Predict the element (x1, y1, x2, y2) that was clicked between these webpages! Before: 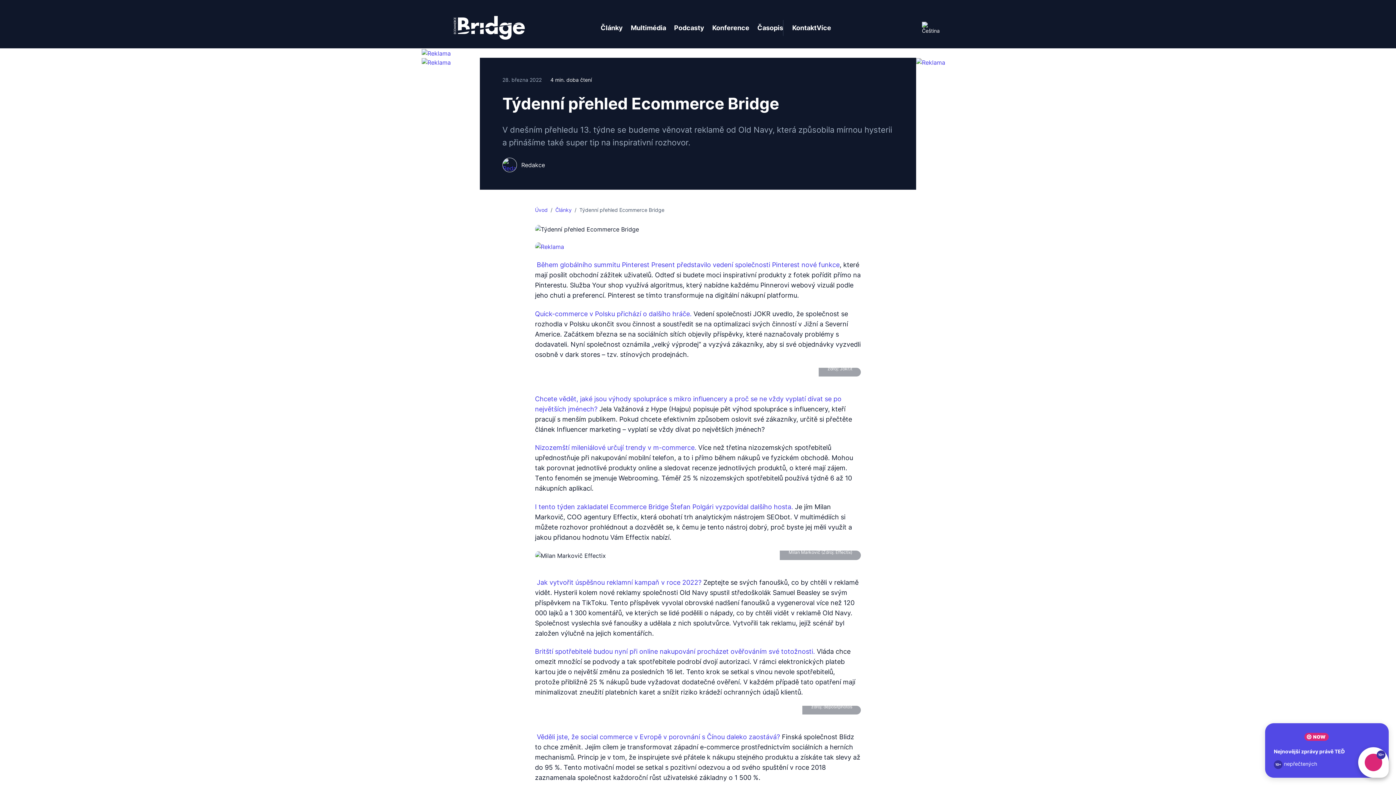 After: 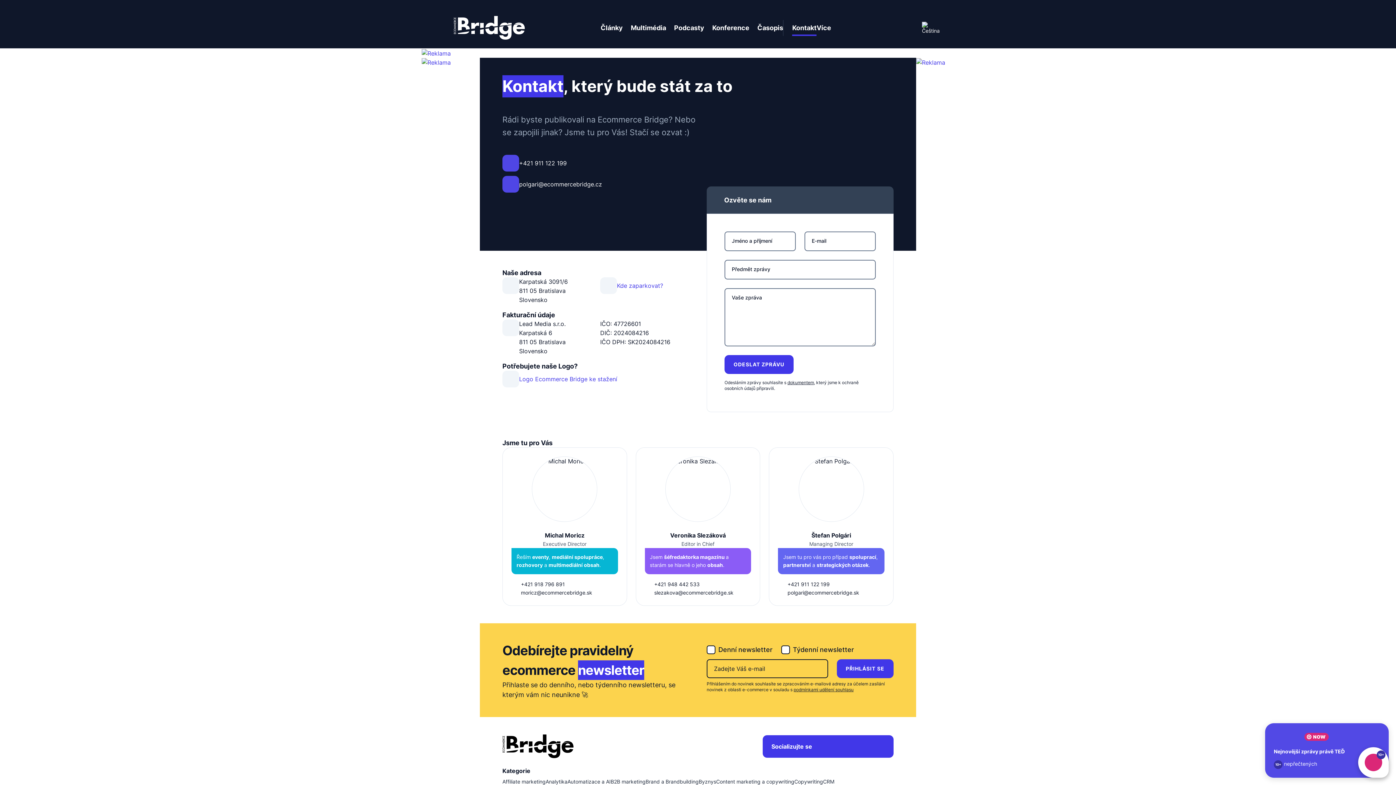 Action: bbox: (792, 19, 816, 35) label: Kontakt